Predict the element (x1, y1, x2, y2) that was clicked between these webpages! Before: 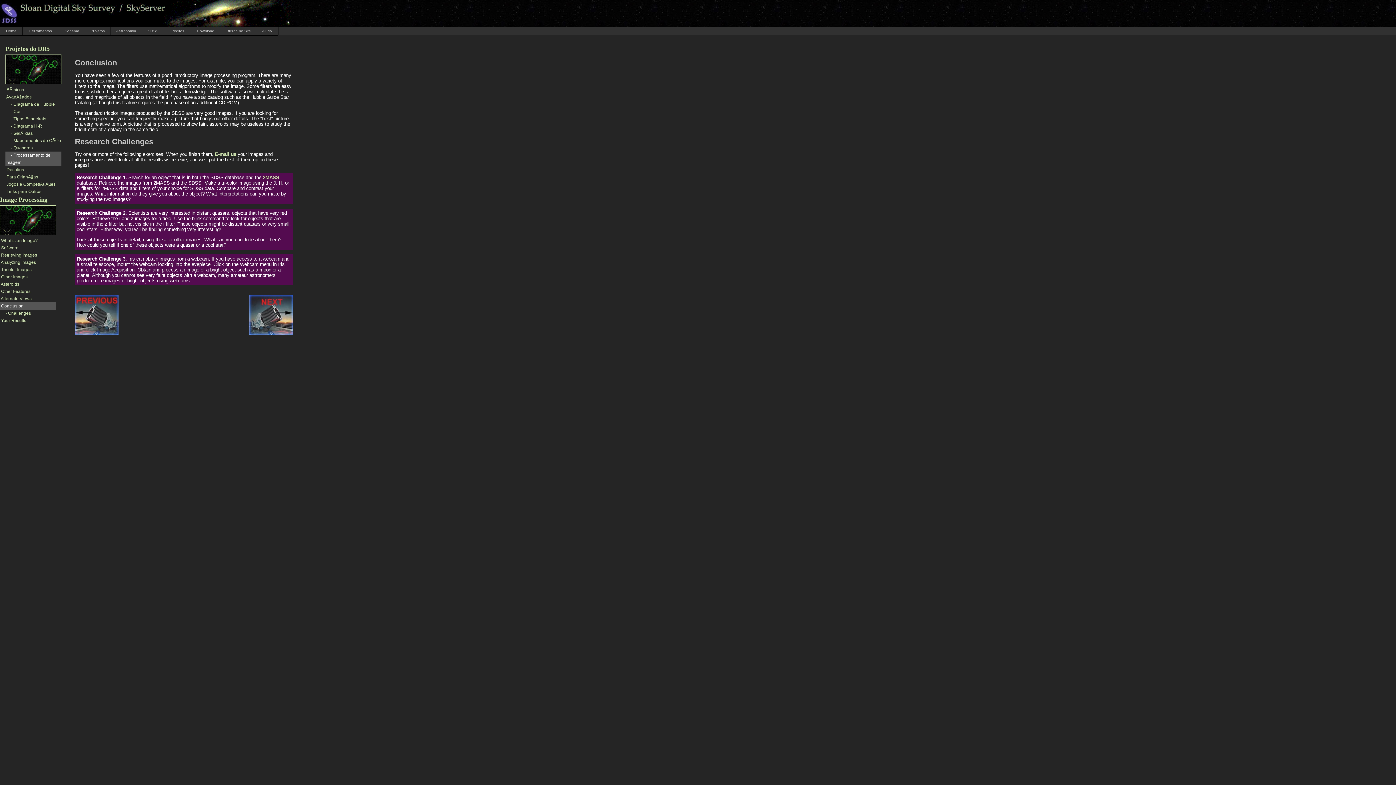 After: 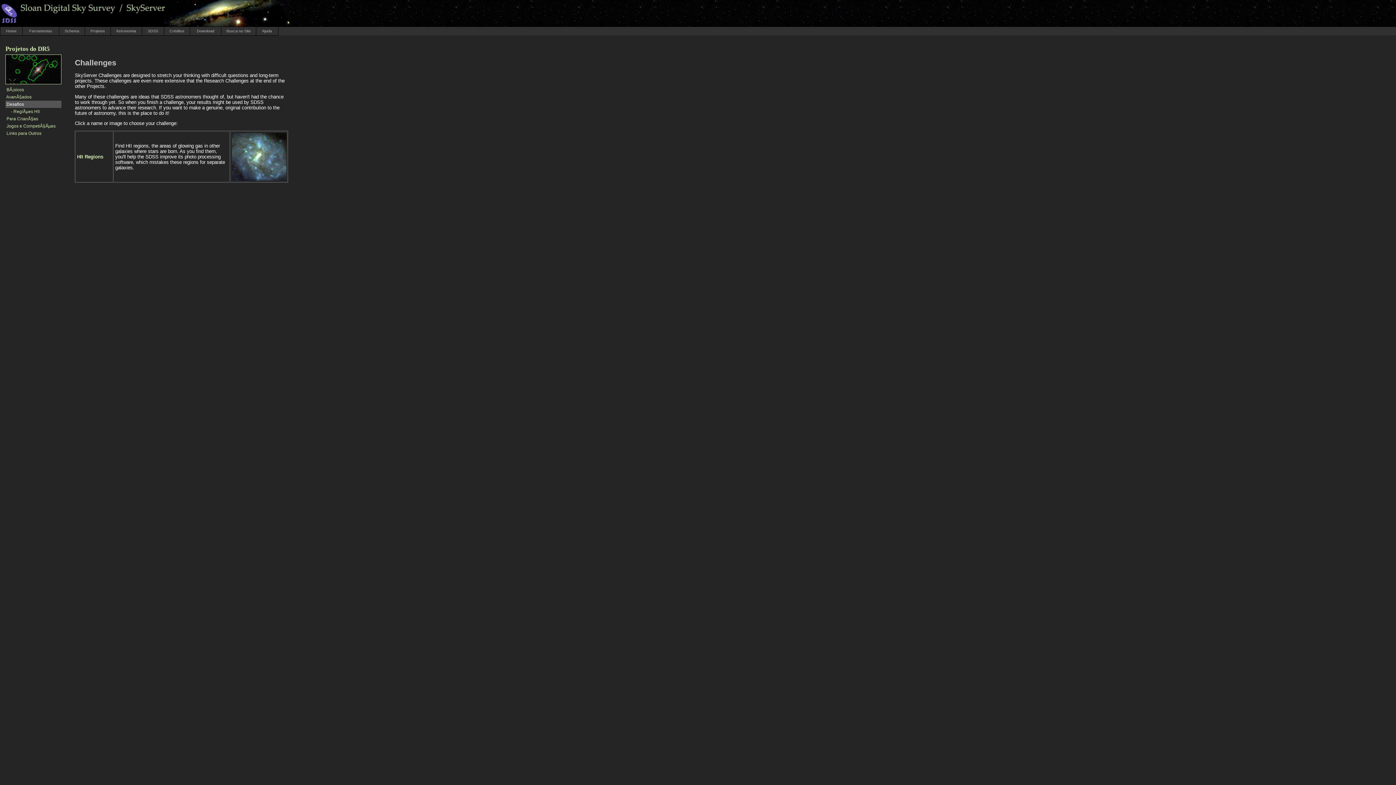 Action: bbox: (6, 167, 24, 172) label: Desafios